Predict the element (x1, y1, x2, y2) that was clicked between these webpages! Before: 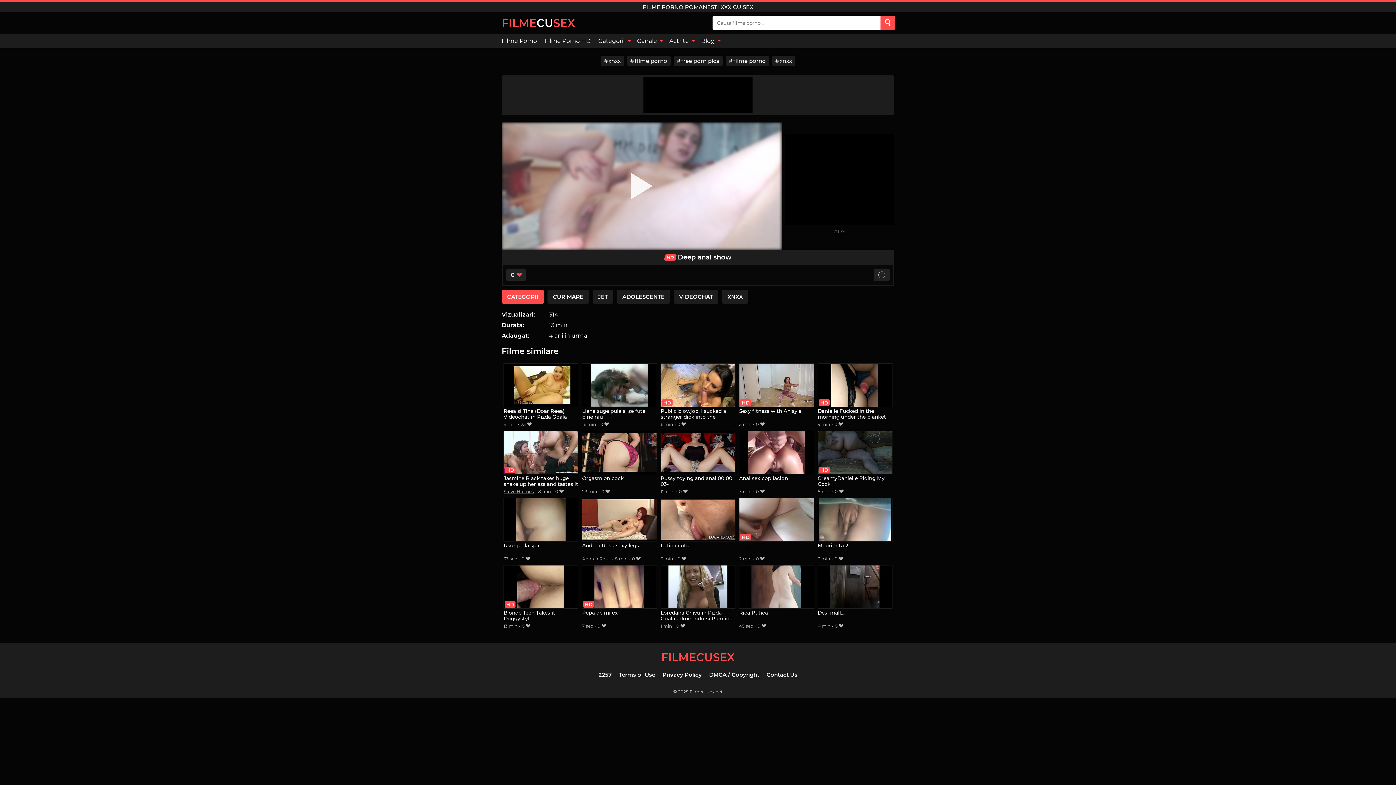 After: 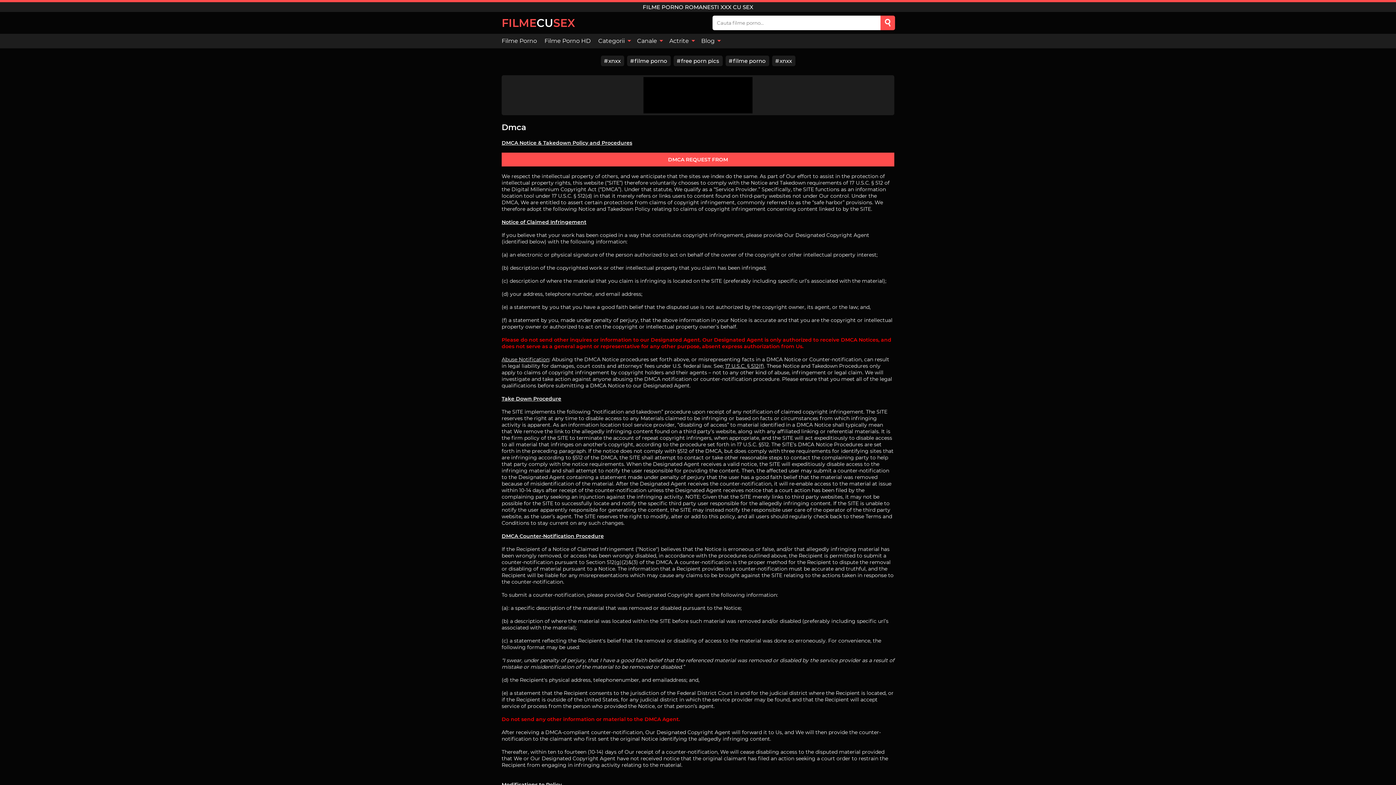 Action: label: DMCA / Copyright bbox: (709, 671, 759, 678)